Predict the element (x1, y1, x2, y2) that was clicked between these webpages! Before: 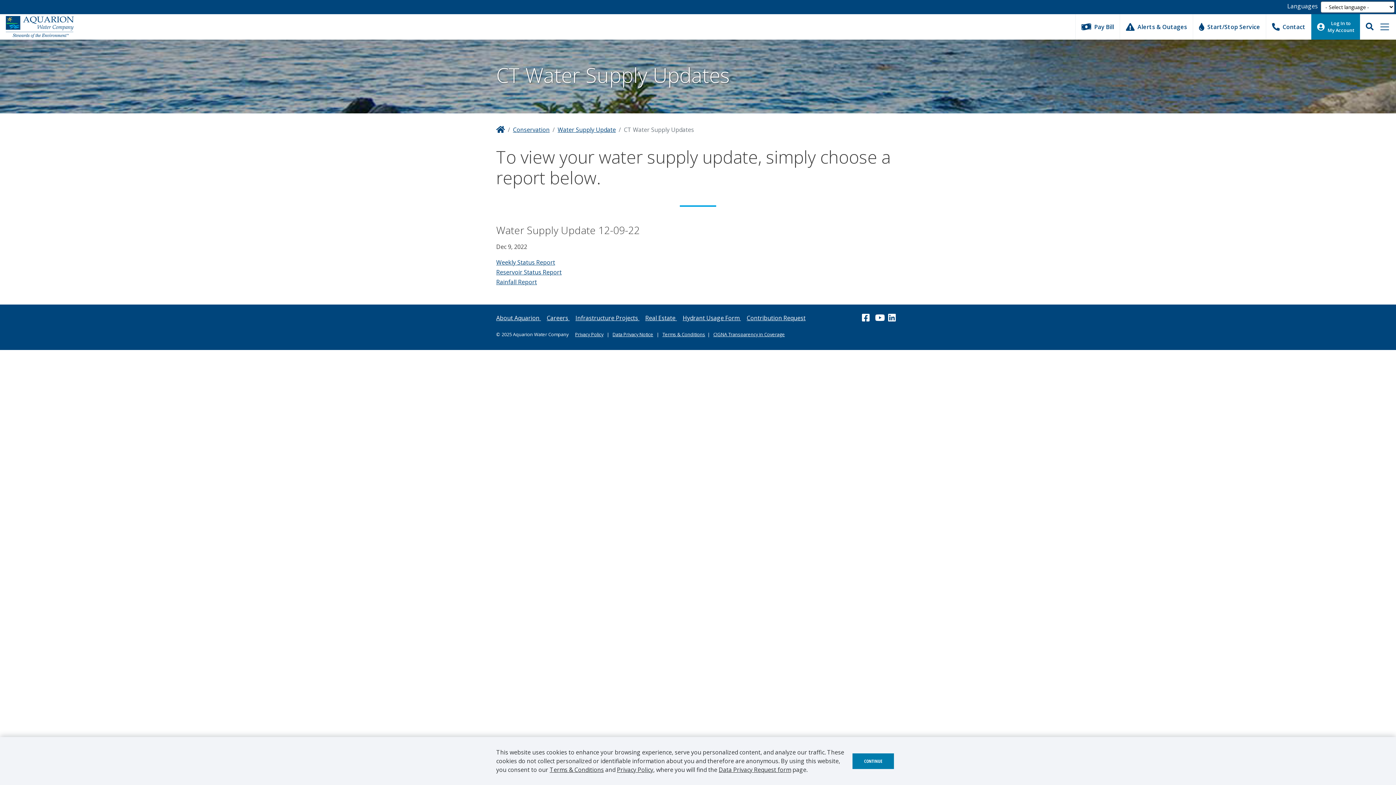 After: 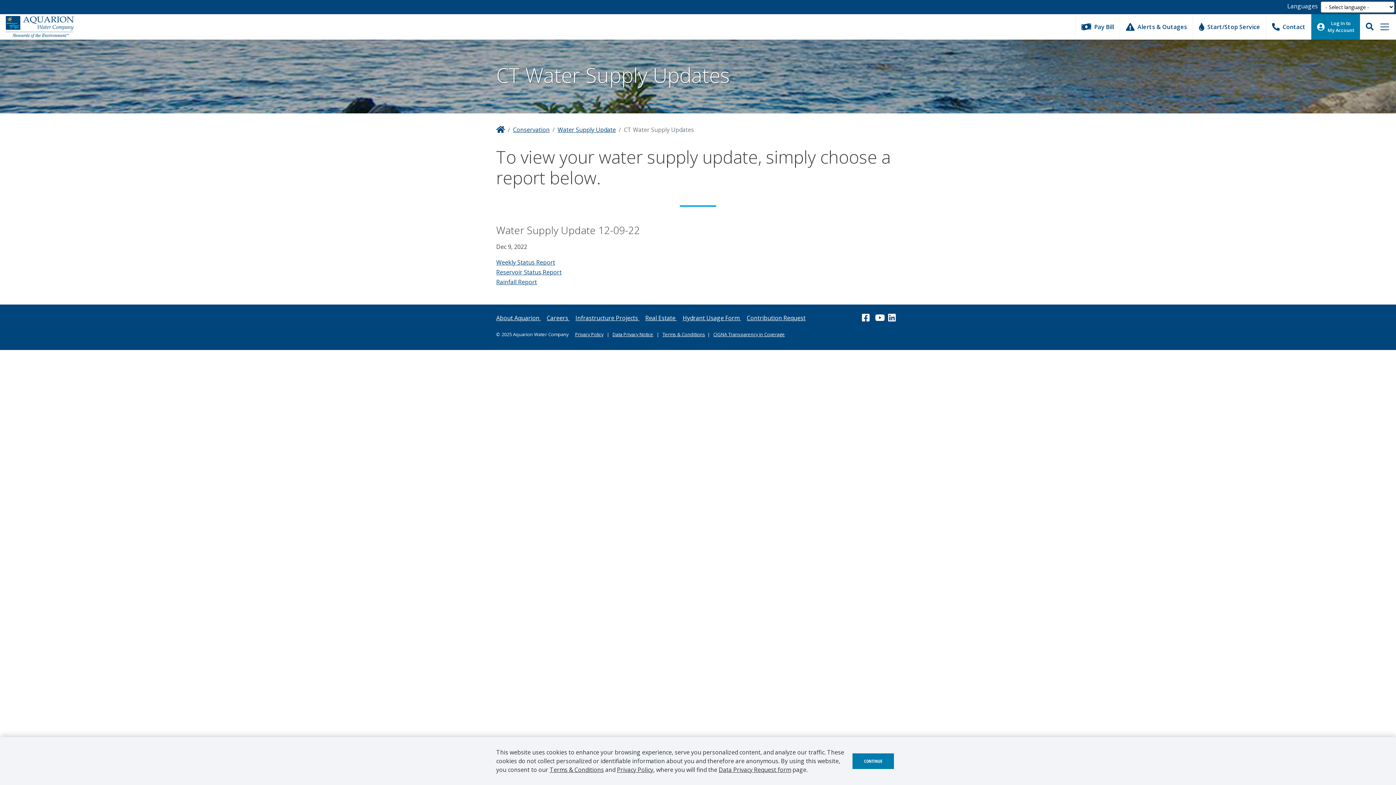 Action: bbox: (888, 314, 900, 322)